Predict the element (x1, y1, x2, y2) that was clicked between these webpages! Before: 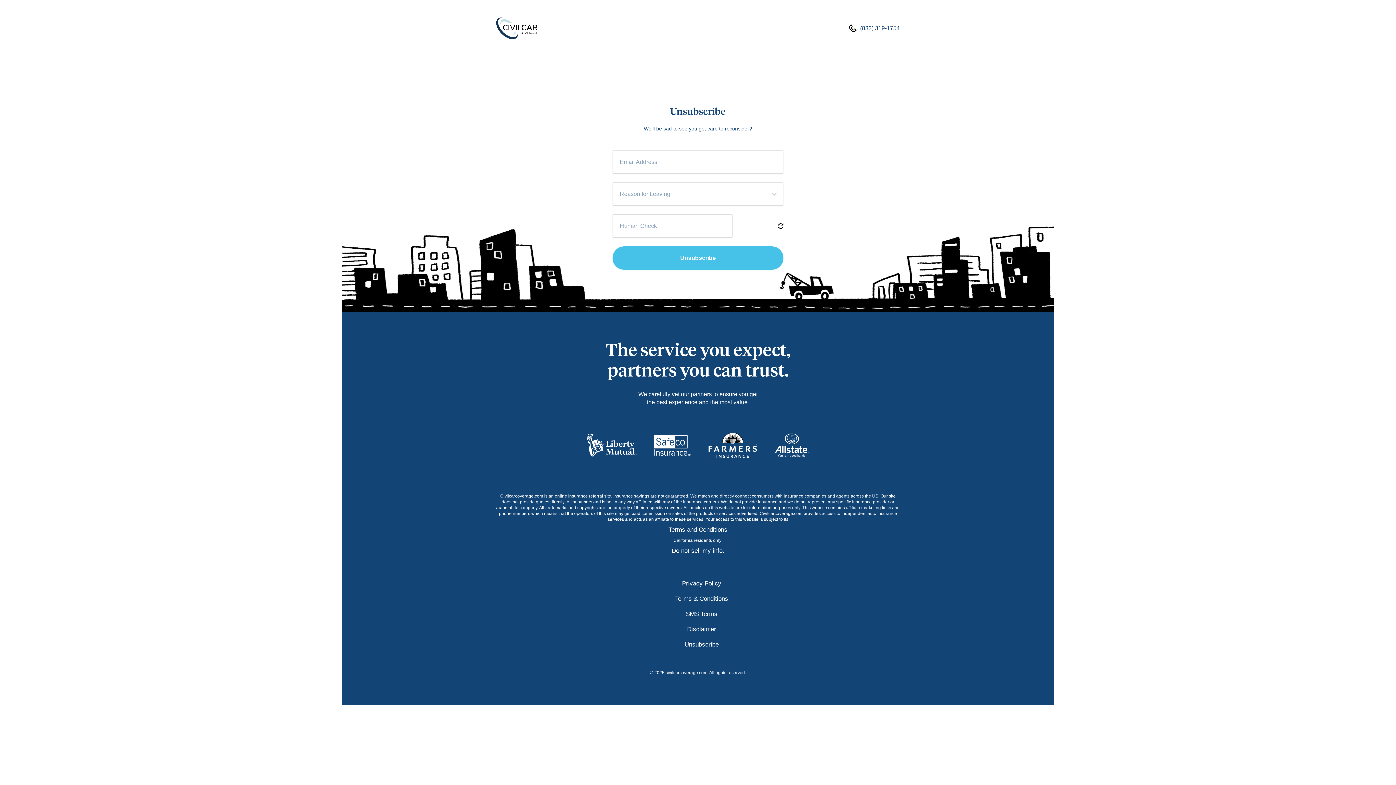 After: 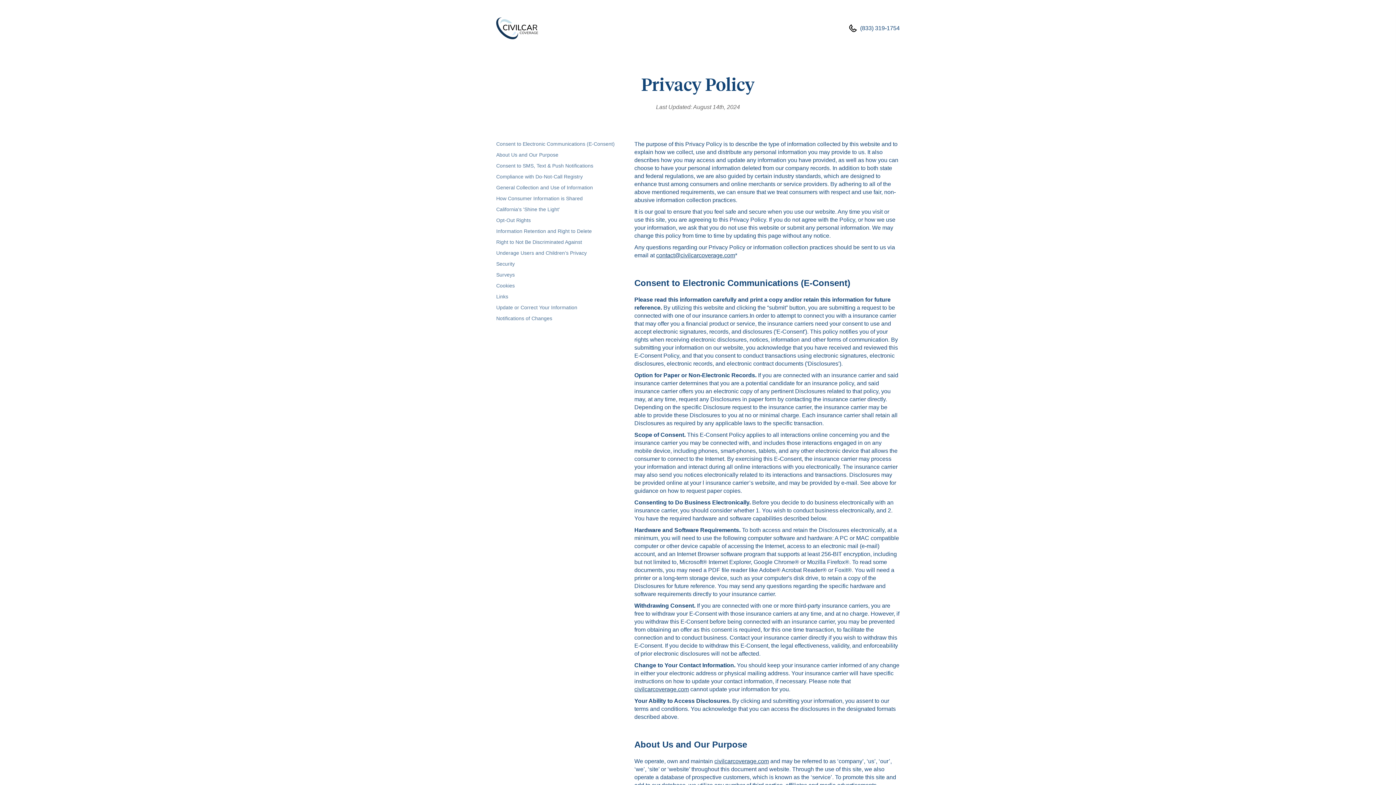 Action: bbox: (500, 576, 903, 591) label: Privacy Policy